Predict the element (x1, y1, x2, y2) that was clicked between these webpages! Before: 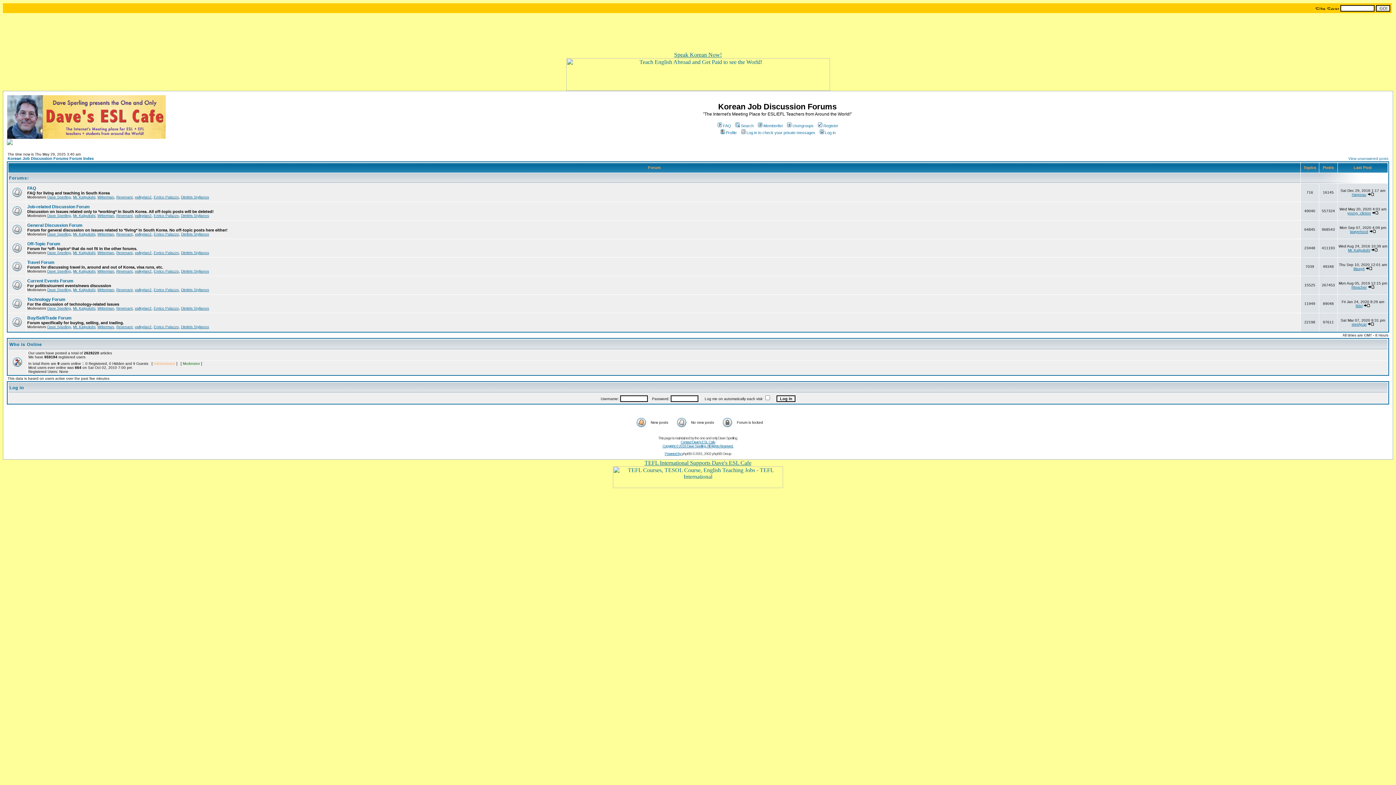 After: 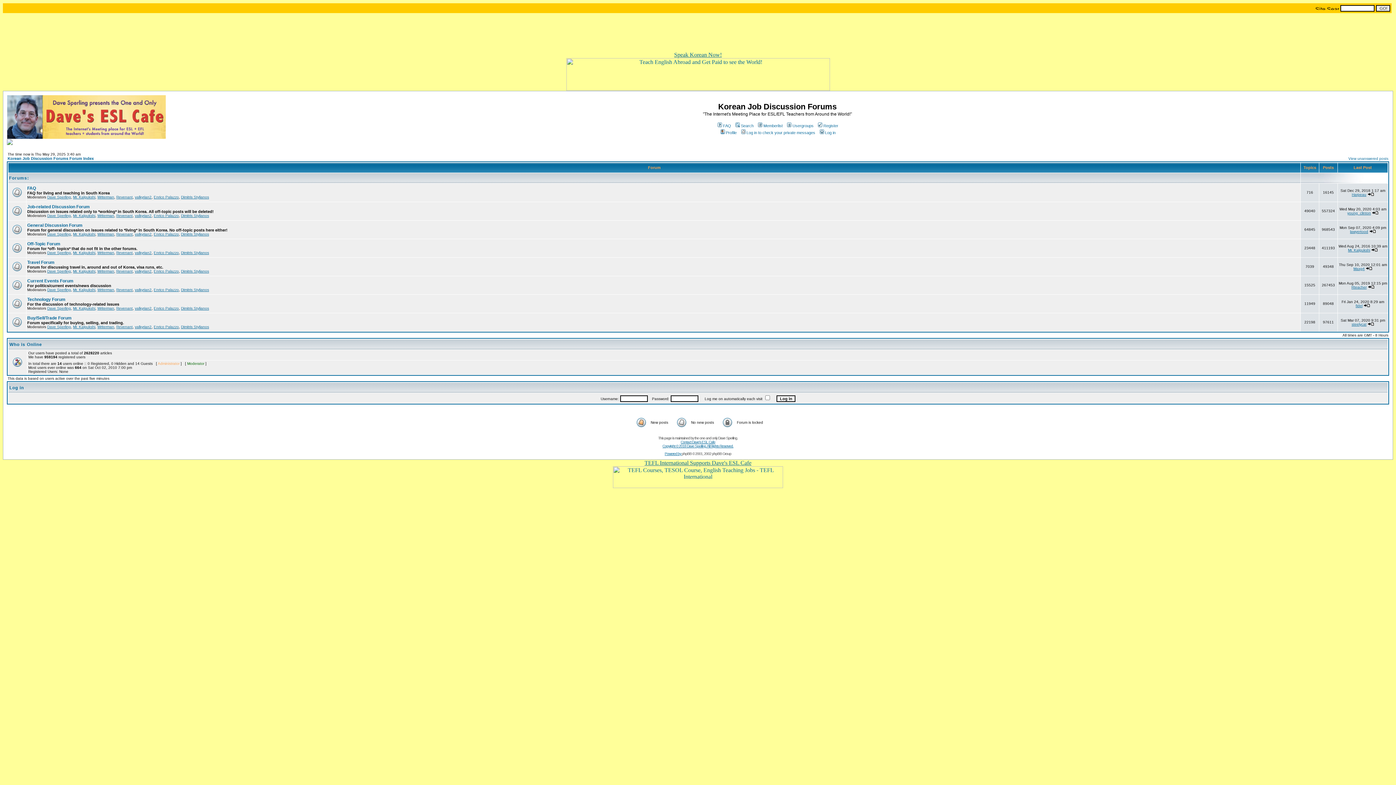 Action: label: Forums: bbox: (9, 175, 29, 180)